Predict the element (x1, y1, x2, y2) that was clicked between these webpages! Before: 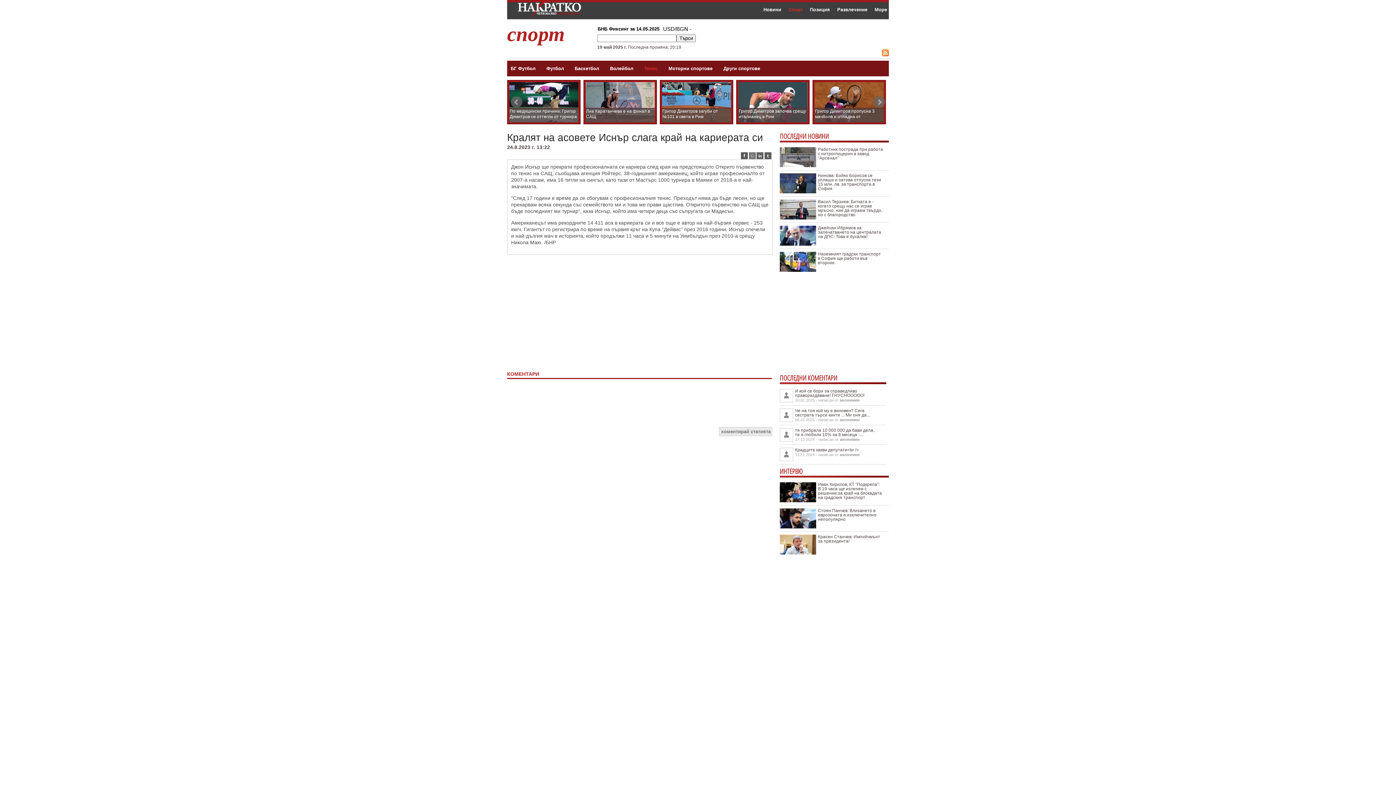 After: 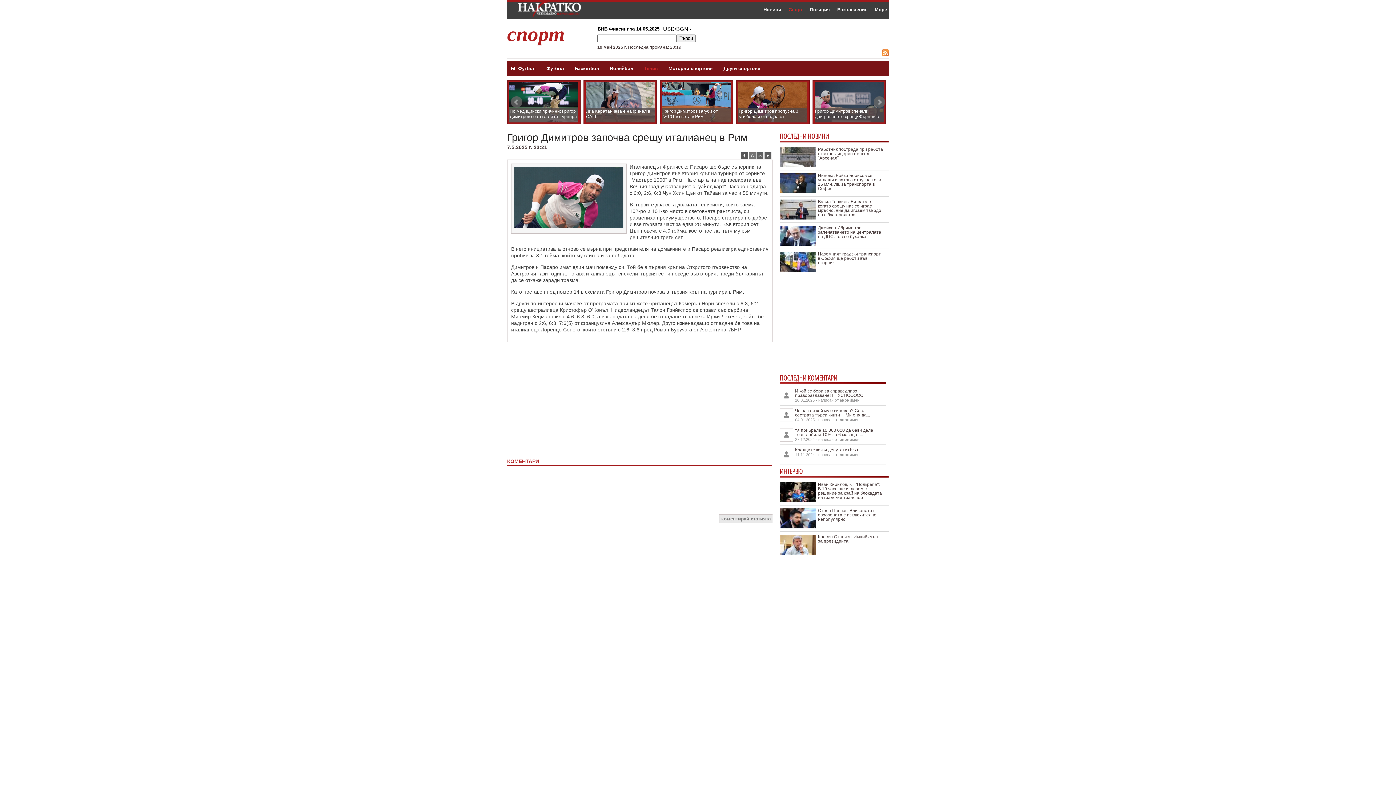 Action: label: Григор Димитров започва срещу италианец в Рим bbox: (736, 79, 805, 125)